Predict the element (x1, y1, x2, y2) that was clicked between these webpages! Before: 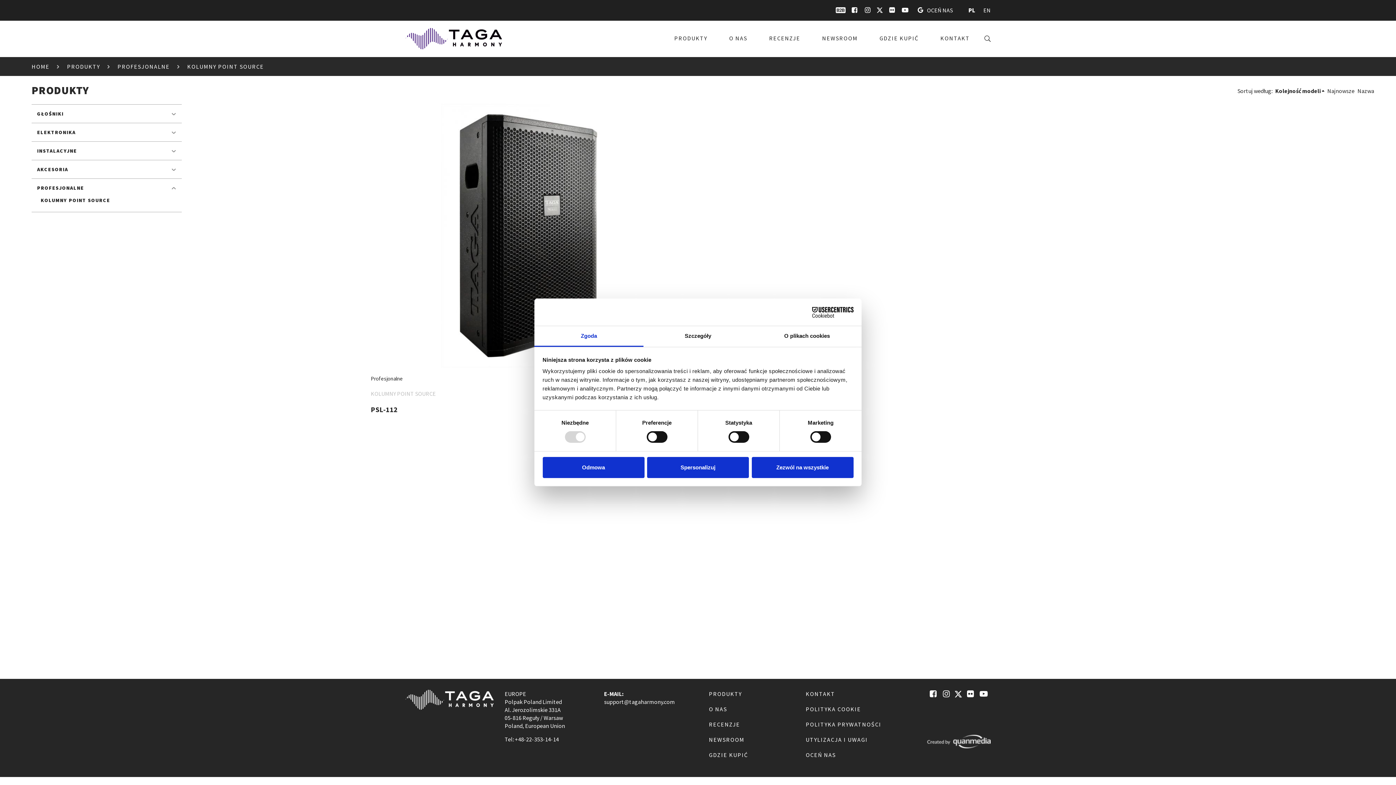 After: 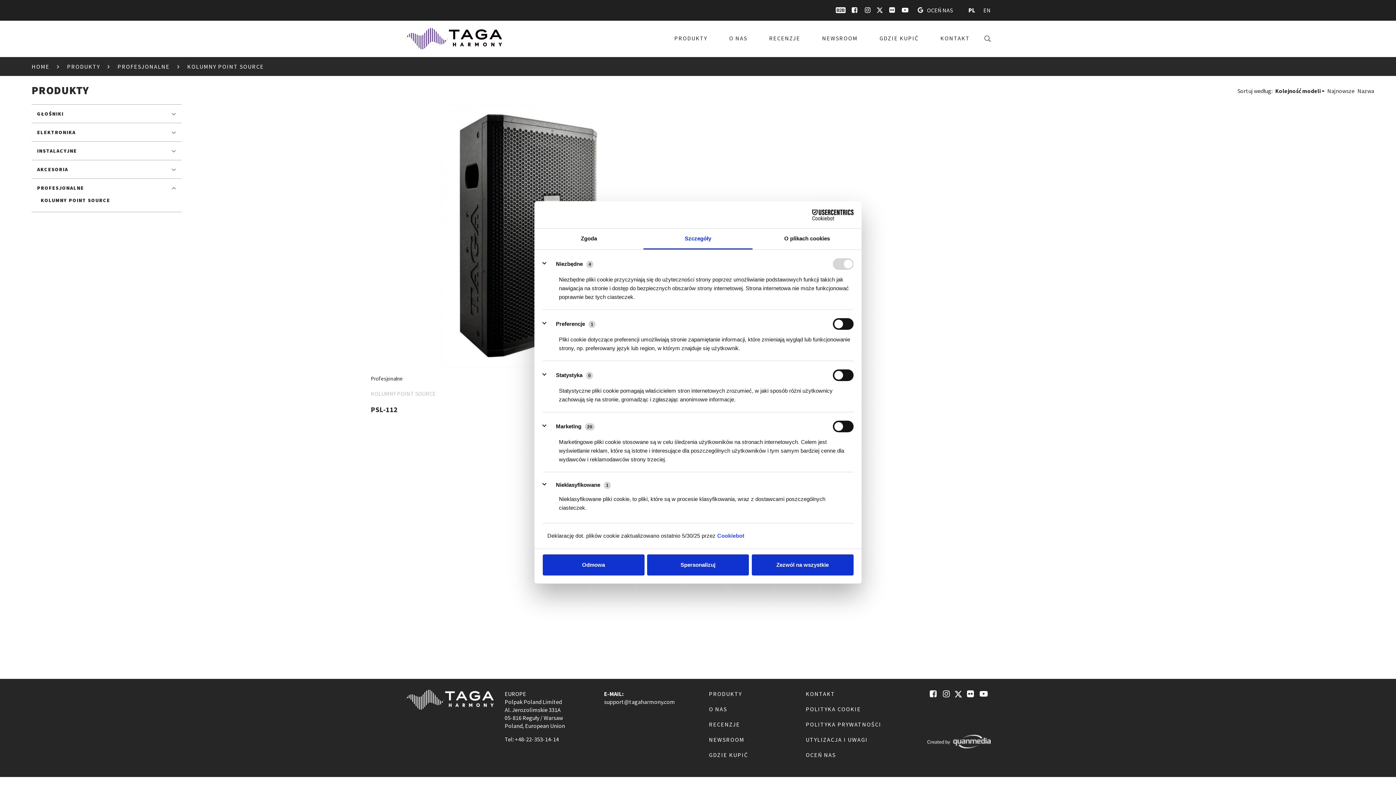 Action: bbox: (643, 326, 752, 347) label: Szczegóły